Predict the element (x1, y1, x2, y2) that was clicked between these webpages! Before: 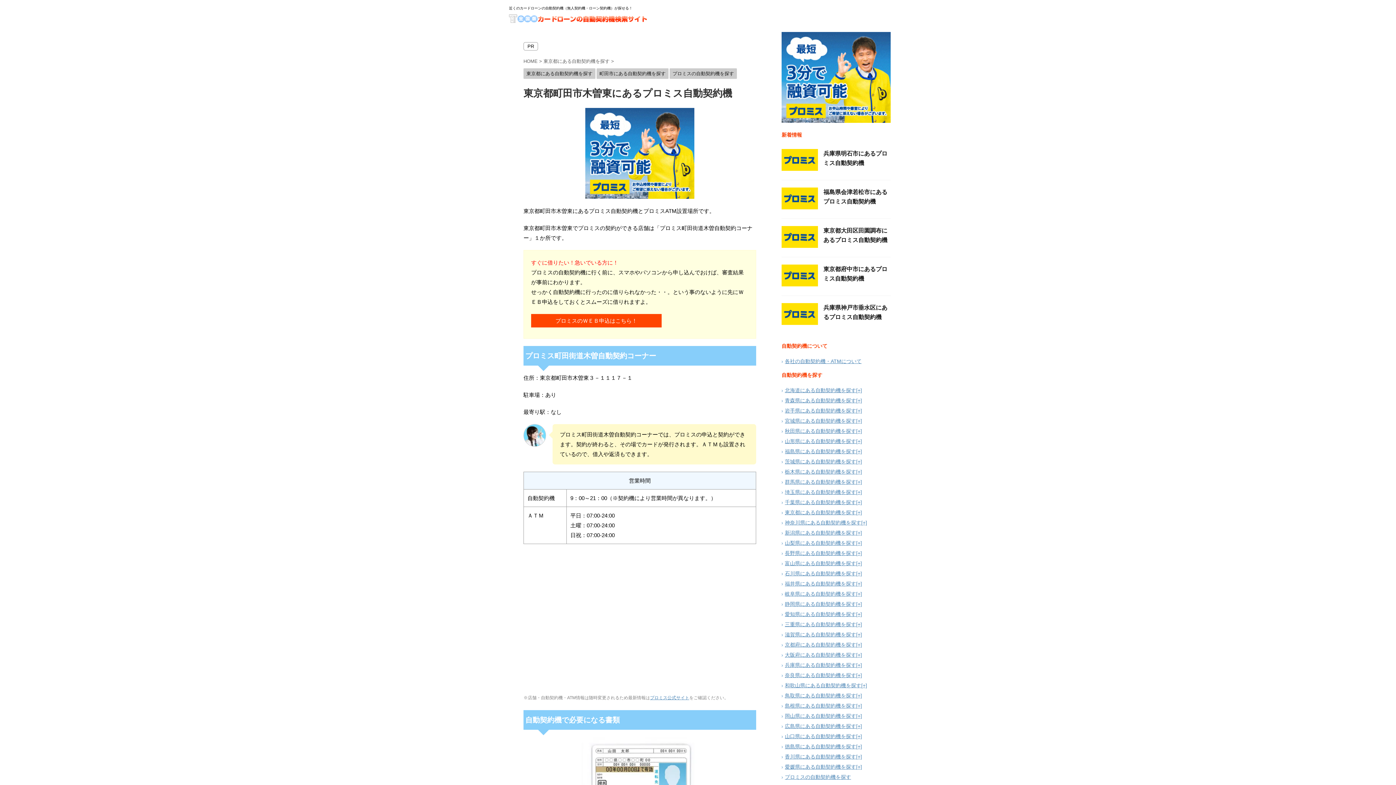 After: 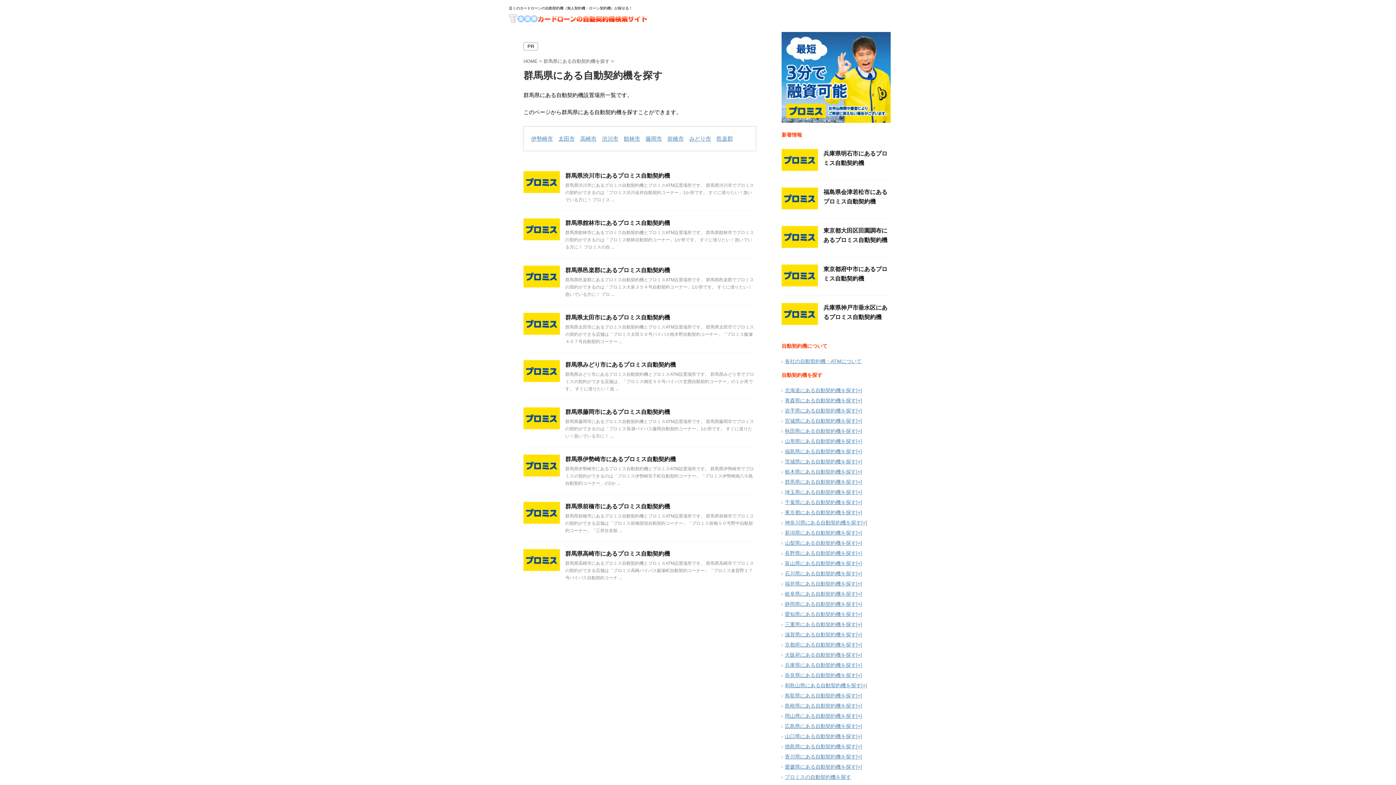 Action: bbox: (785, 479, 856, 485) label: 群馬県にある自動契約機を探す